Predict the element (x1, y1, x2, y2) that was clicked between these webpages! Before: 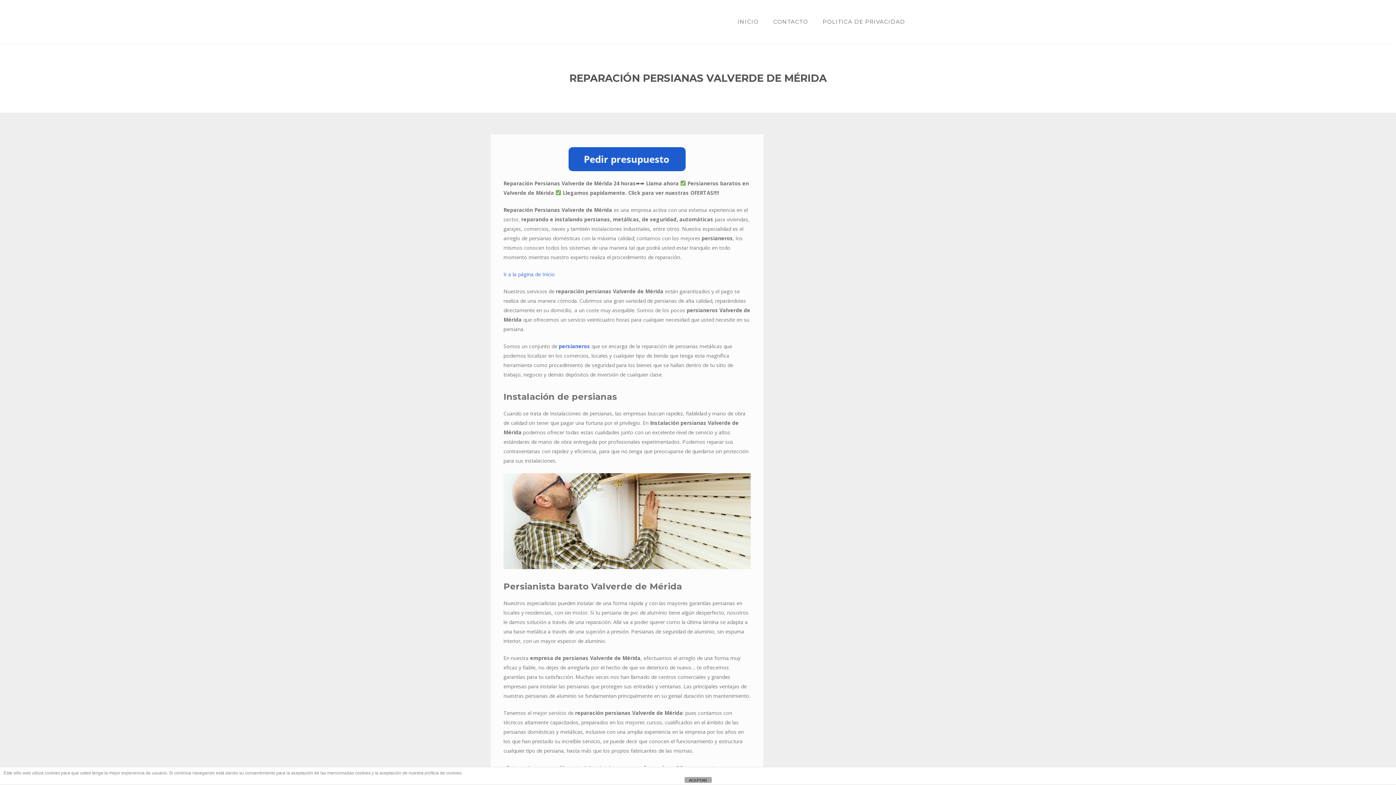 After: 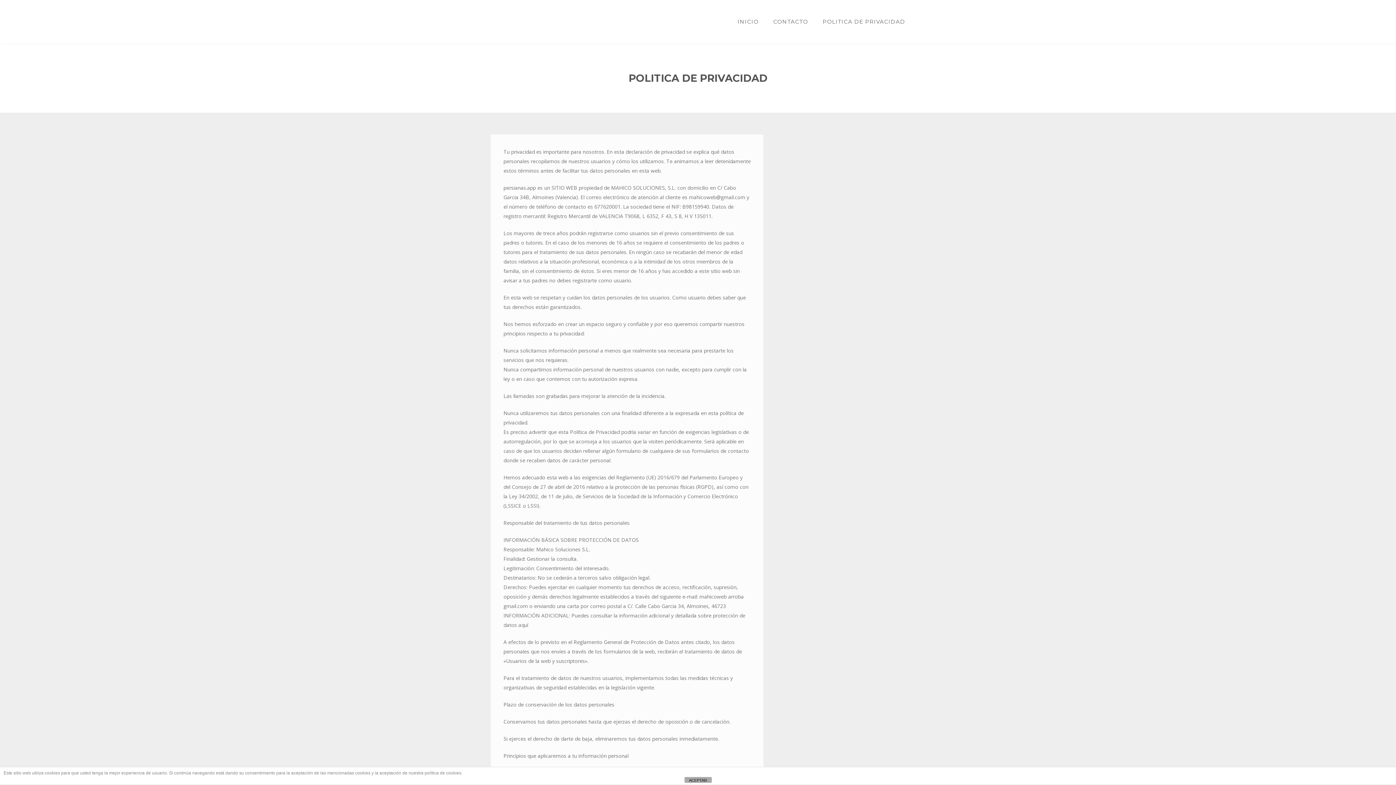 Action: bbox: (815, 0, 905, 43) label: POLITICA DE PRIVACIDAD